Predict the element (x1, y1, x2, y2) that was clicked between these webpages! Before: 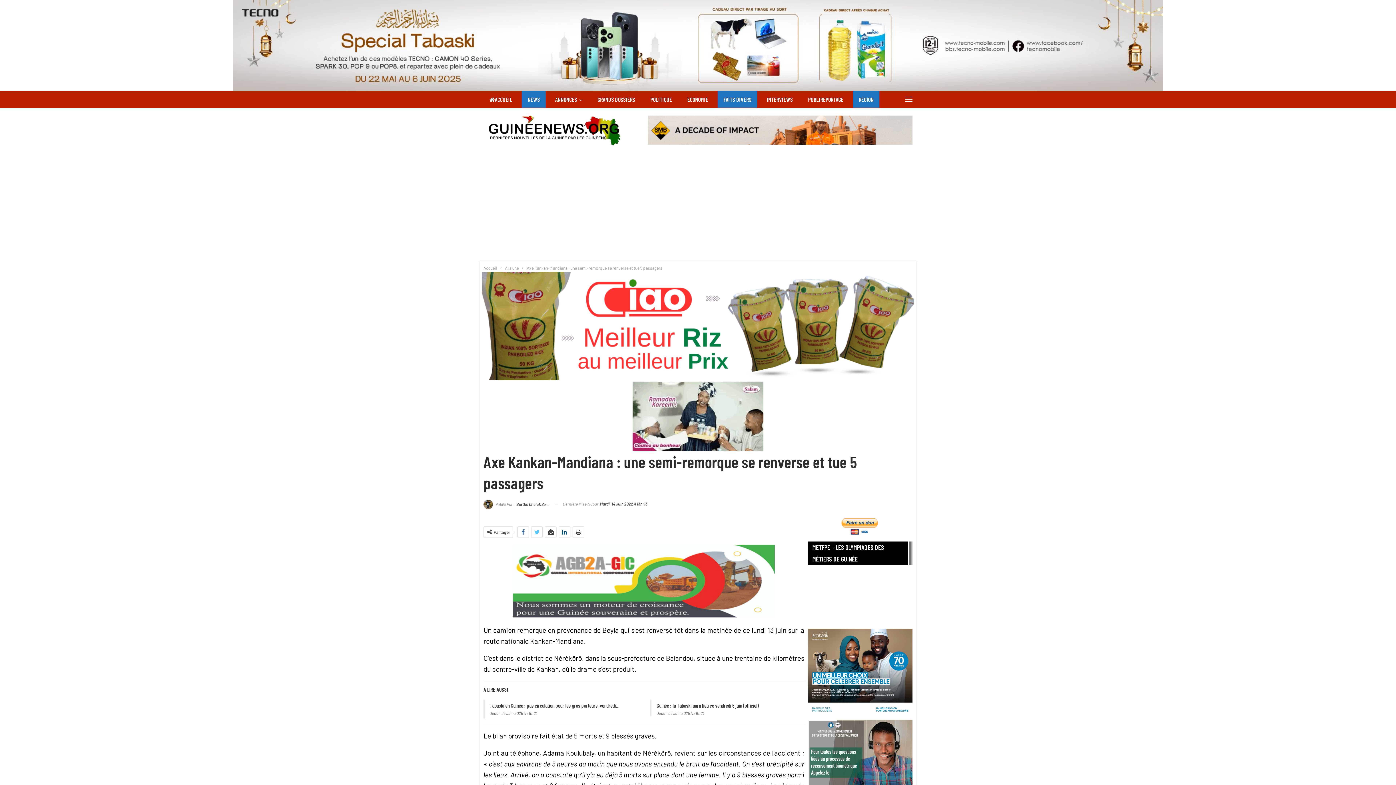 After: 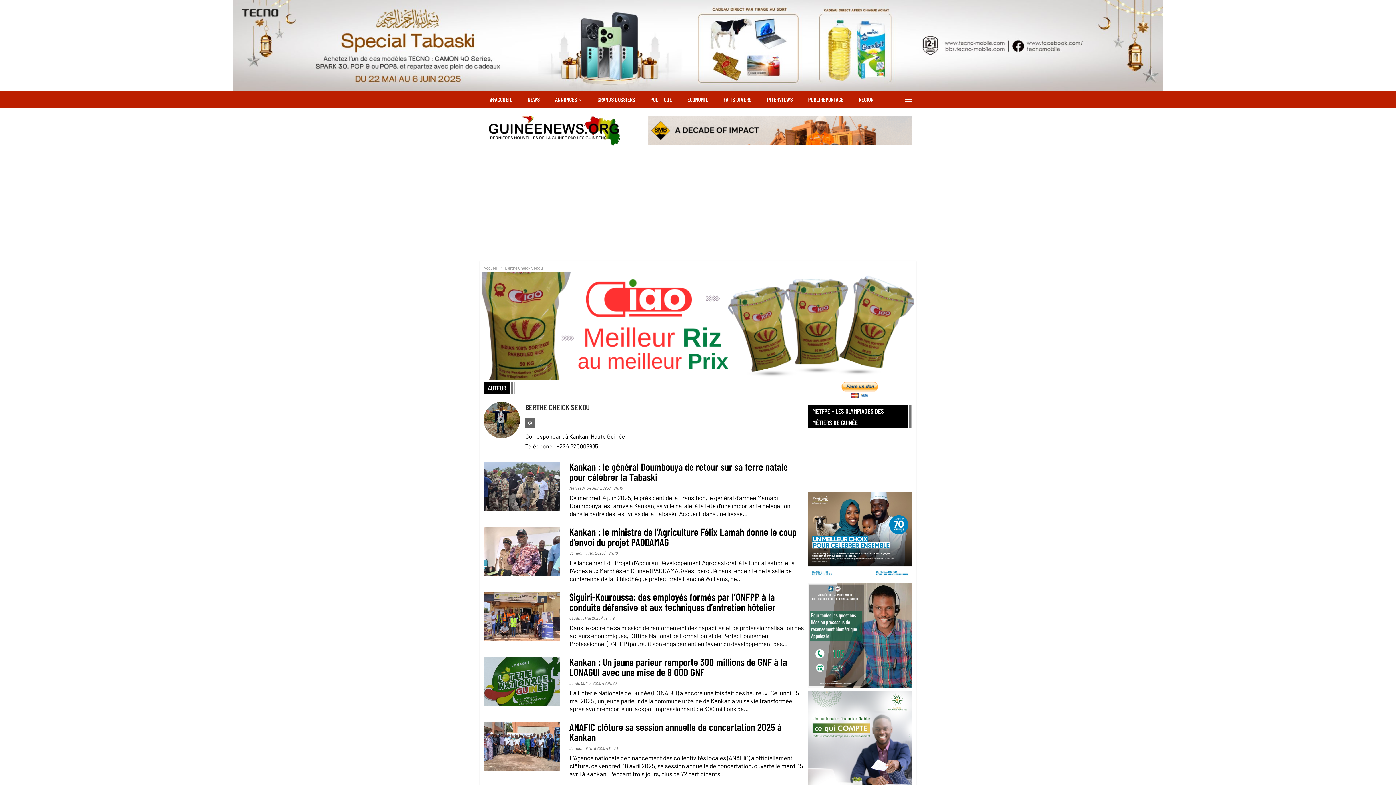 Action: label: Publié Par : Berthe Cheick Sekou bbox: (483, 499, 550, 509)